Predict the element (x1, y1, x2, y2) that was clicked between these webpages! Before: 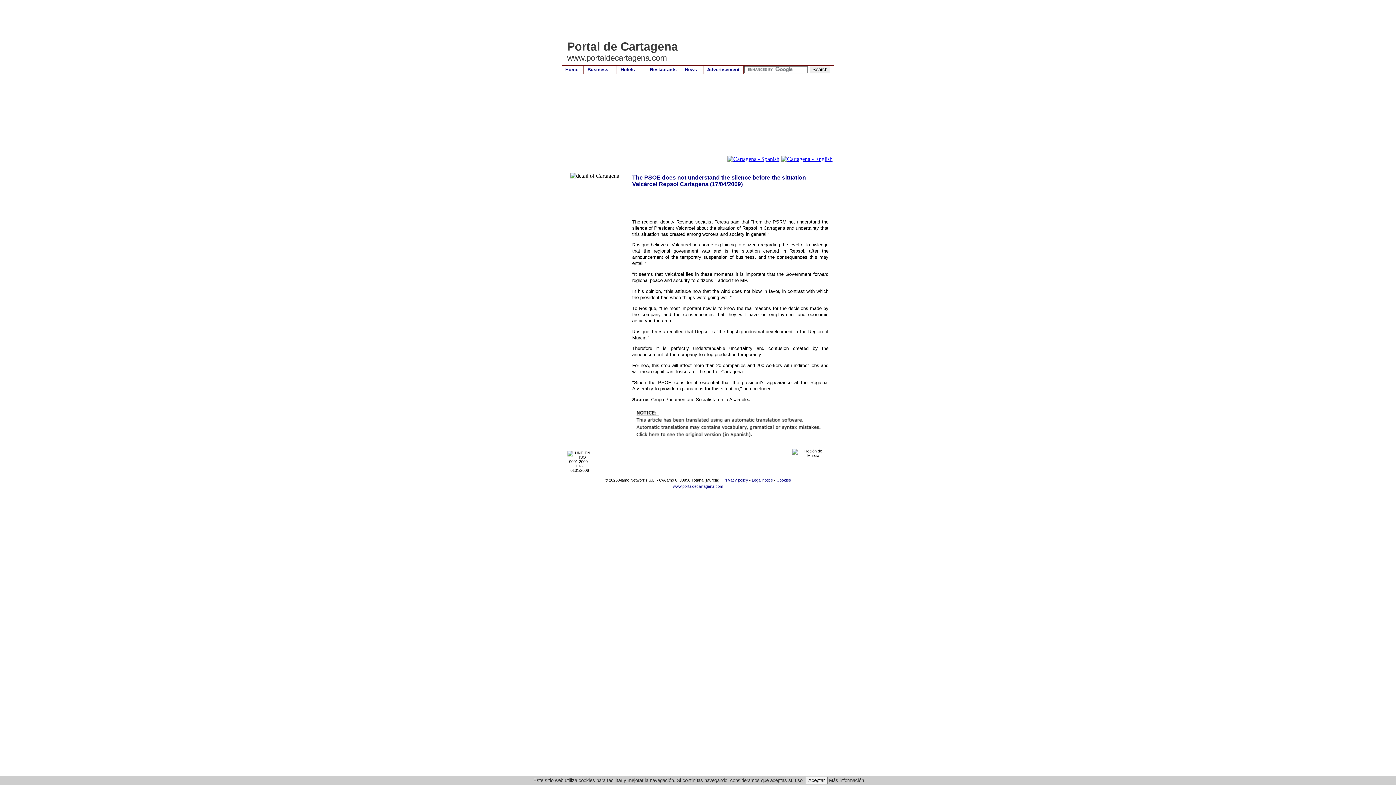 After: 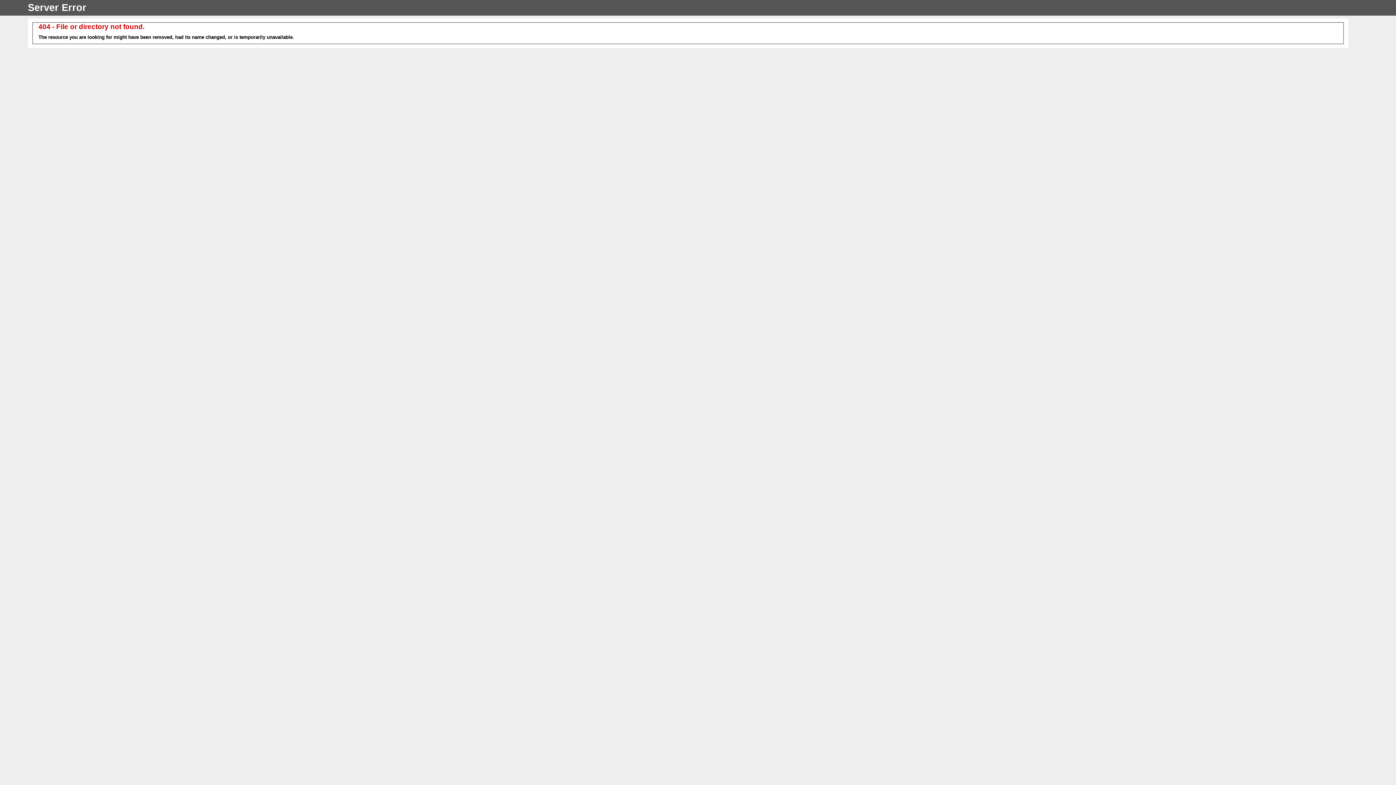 Action: bbox: (776, 478, 791, 482) label: Cookies